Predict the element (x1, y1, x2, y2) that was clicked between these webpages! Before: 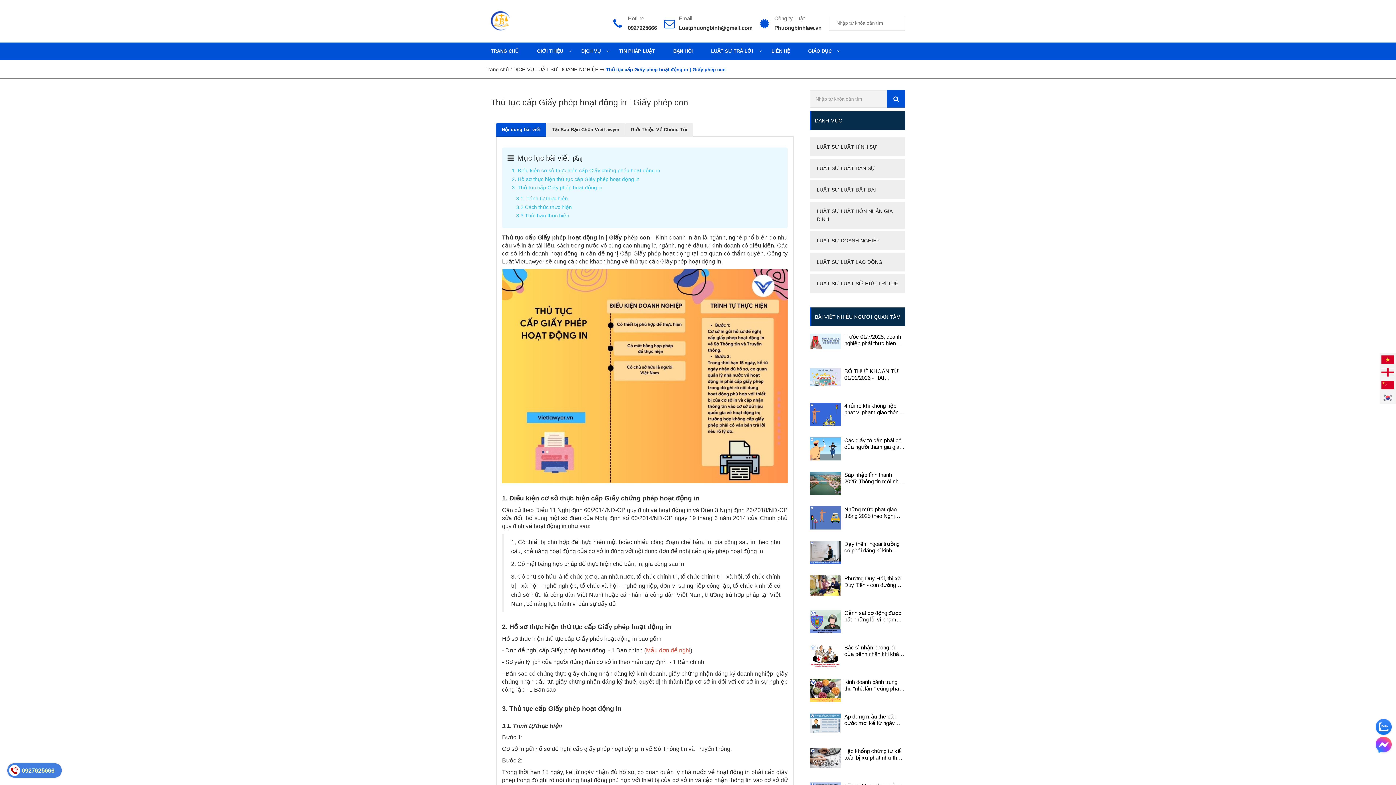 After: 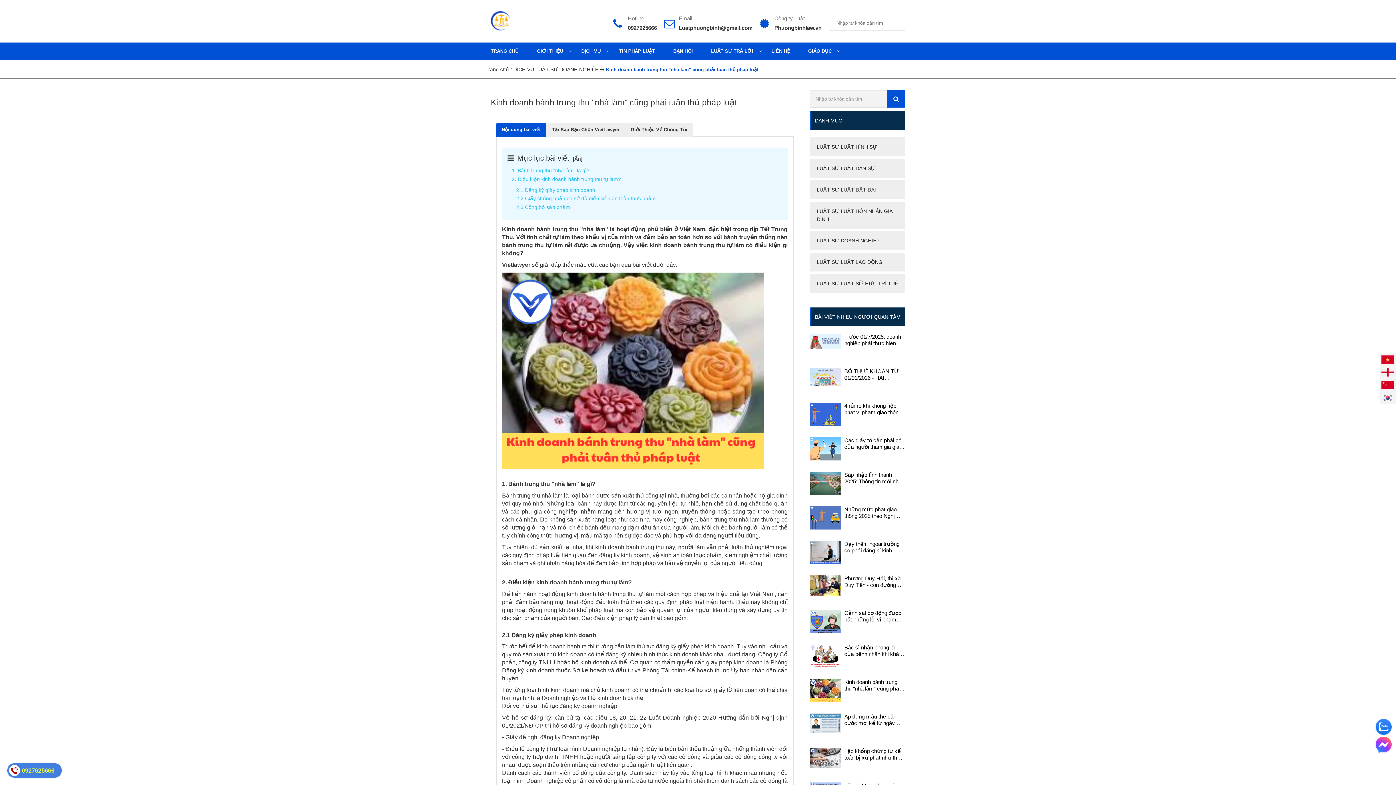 Action: bbox: (844, 679, 905, 692) label: Kinh doanh bánh trung thu "nhà làm" cũng phải tuân thủ pháp luật